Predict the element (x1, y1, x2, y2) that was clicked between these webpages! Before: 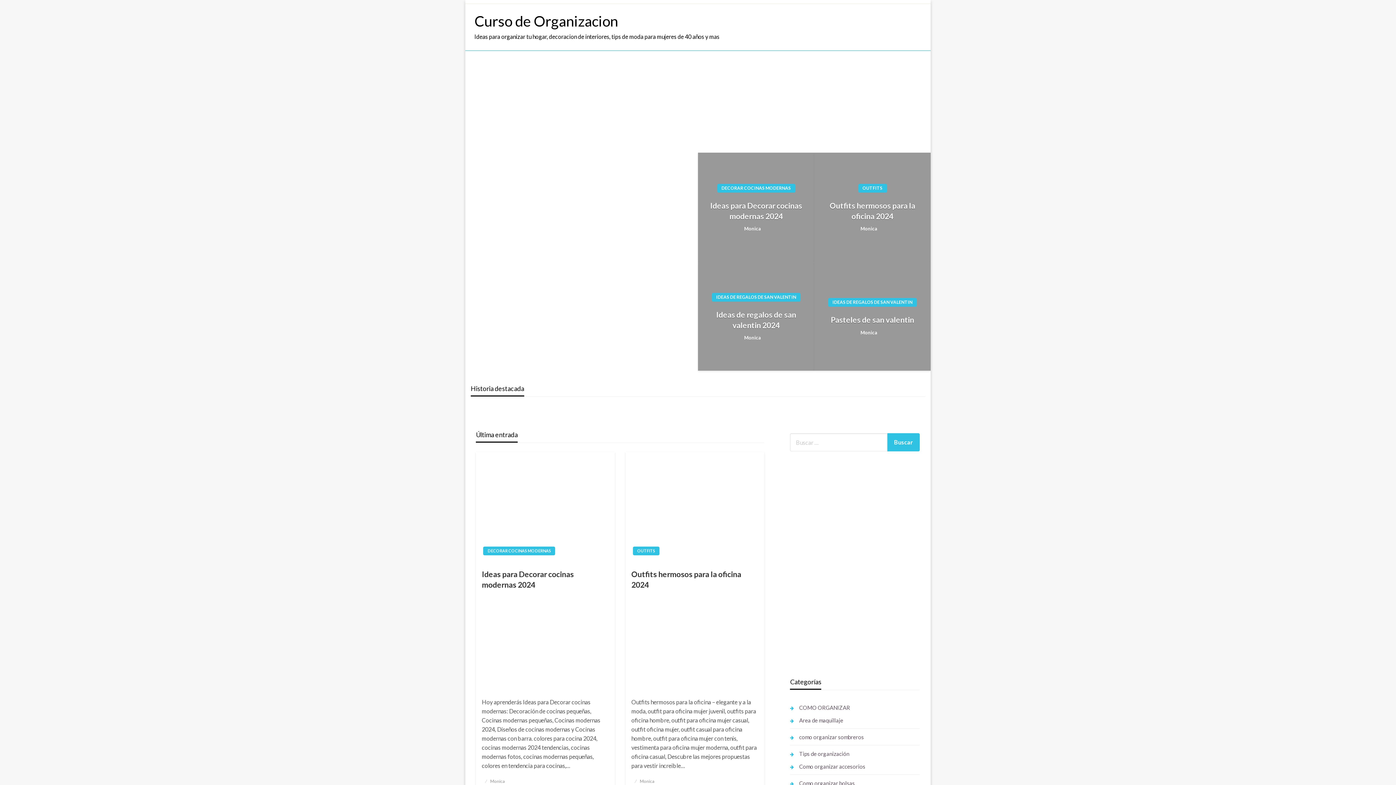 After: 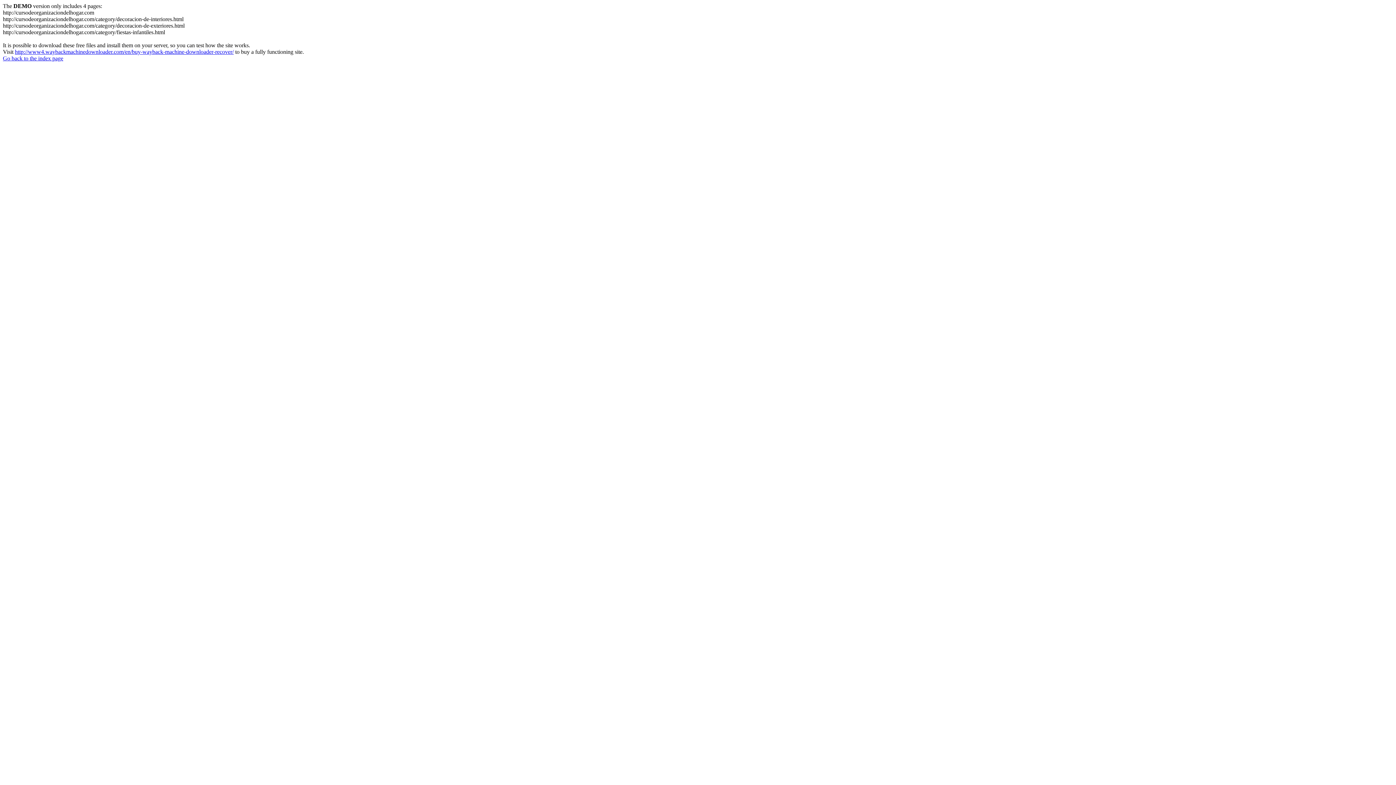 Action: bbox: (476, 350, 614, 459)